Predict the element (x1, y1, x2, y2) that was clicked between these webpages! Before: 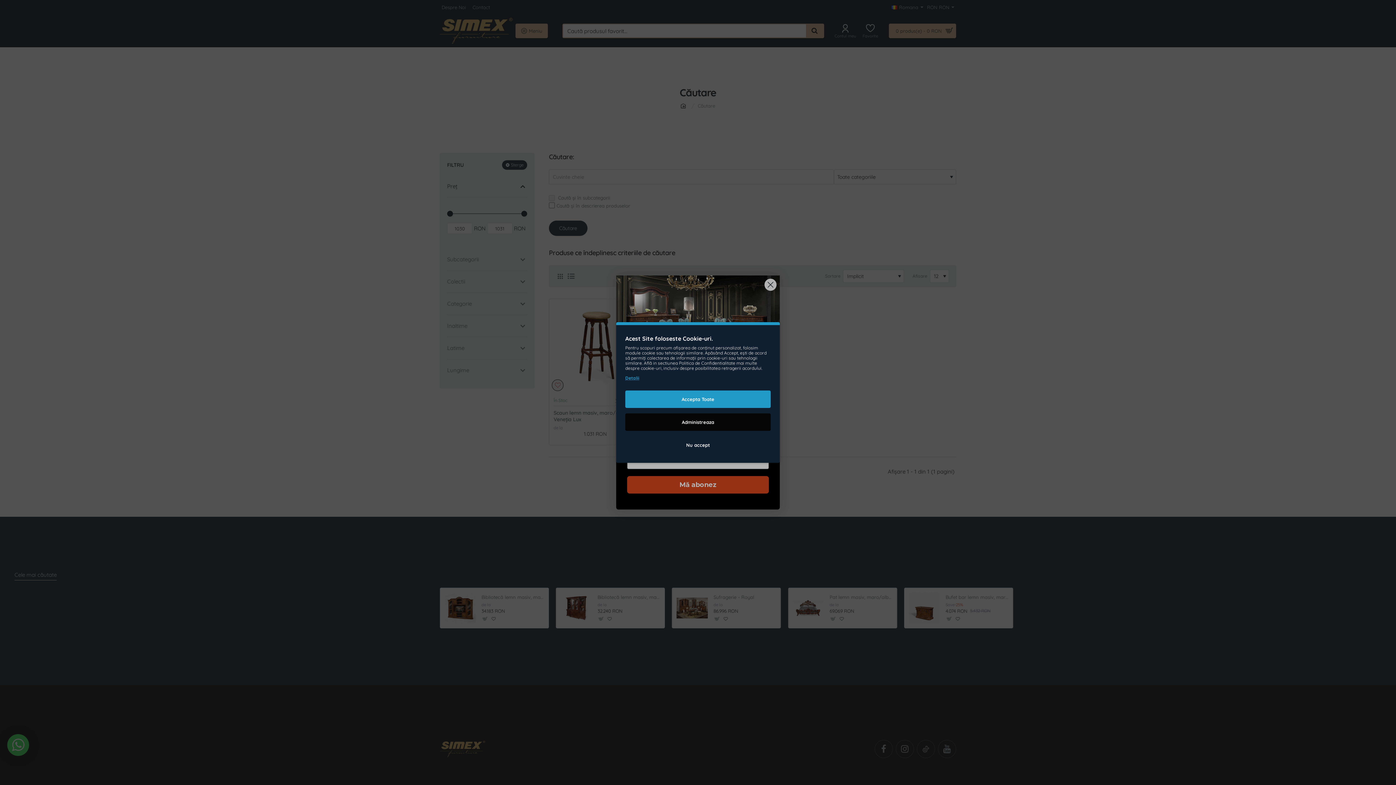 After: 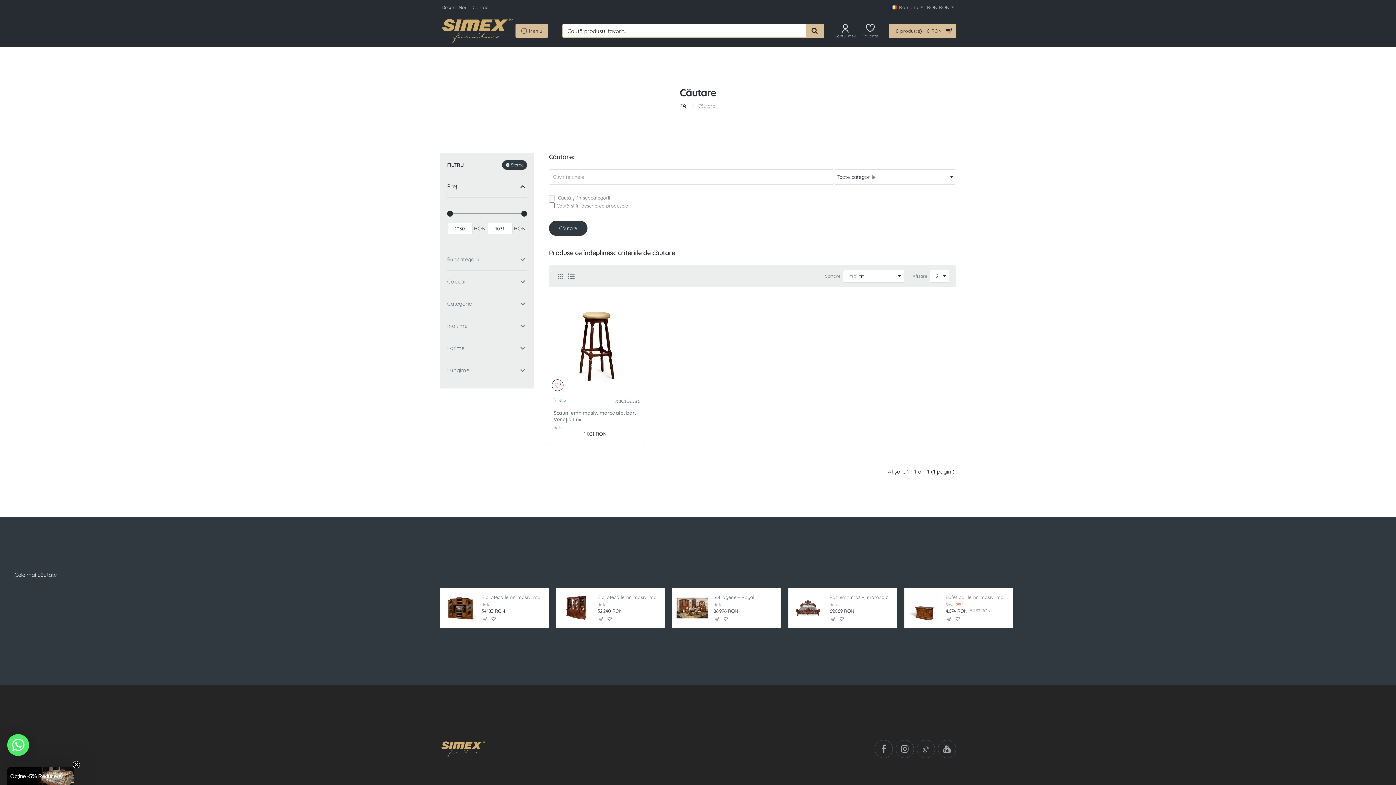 Action: label: Accepta Toate bbox: (625, 390, 770, 408)